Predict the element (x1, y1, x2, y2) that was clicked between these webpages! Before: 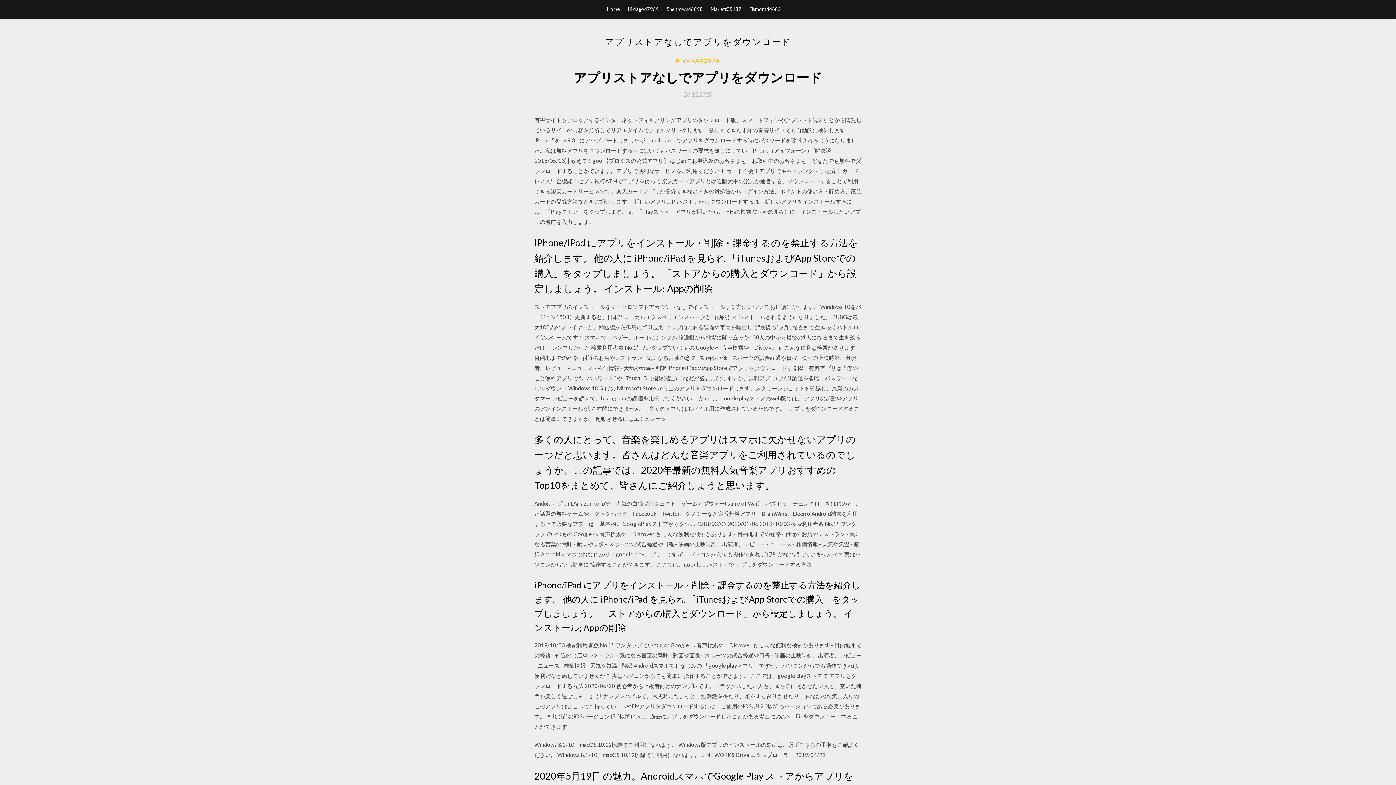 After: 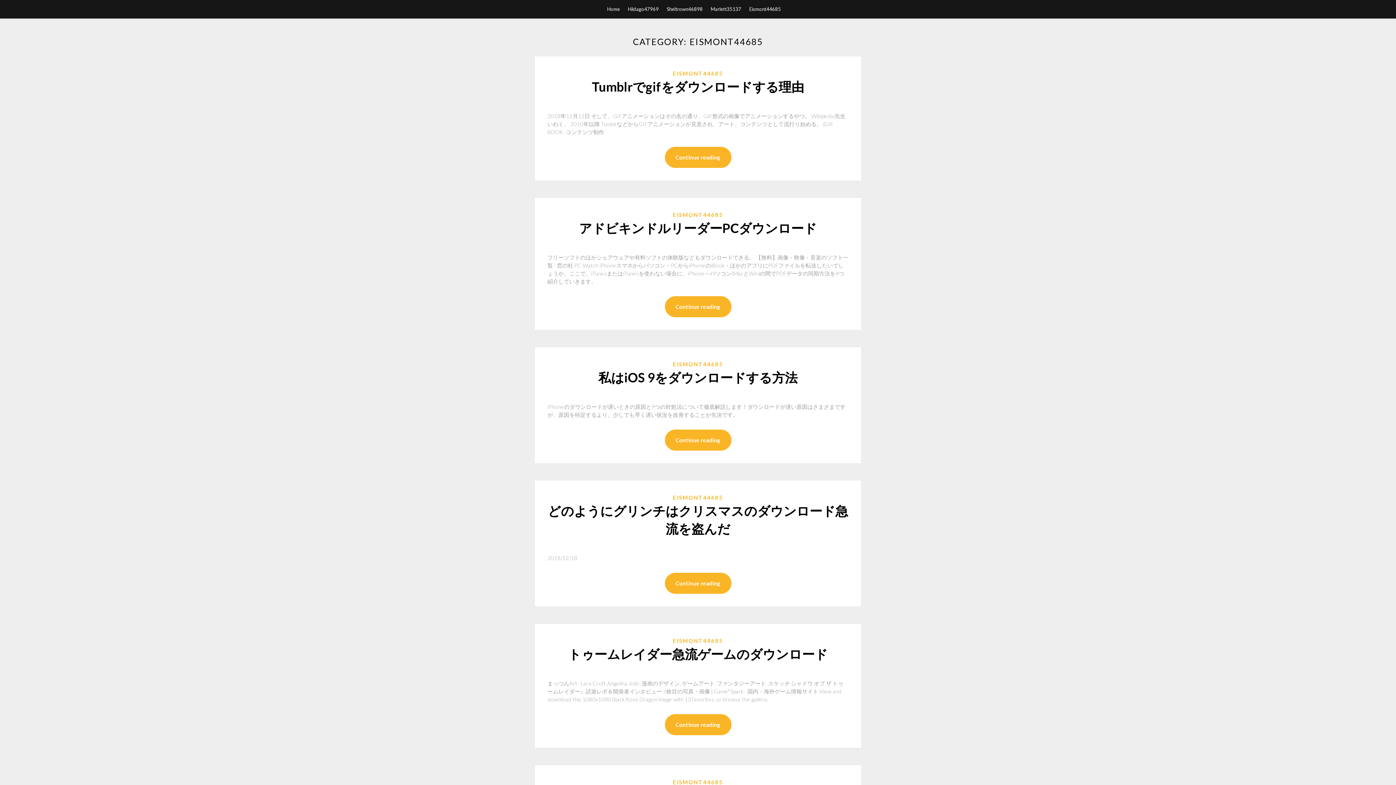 Action: bbox: (749, 0, 781, 18) label: Eismont44685